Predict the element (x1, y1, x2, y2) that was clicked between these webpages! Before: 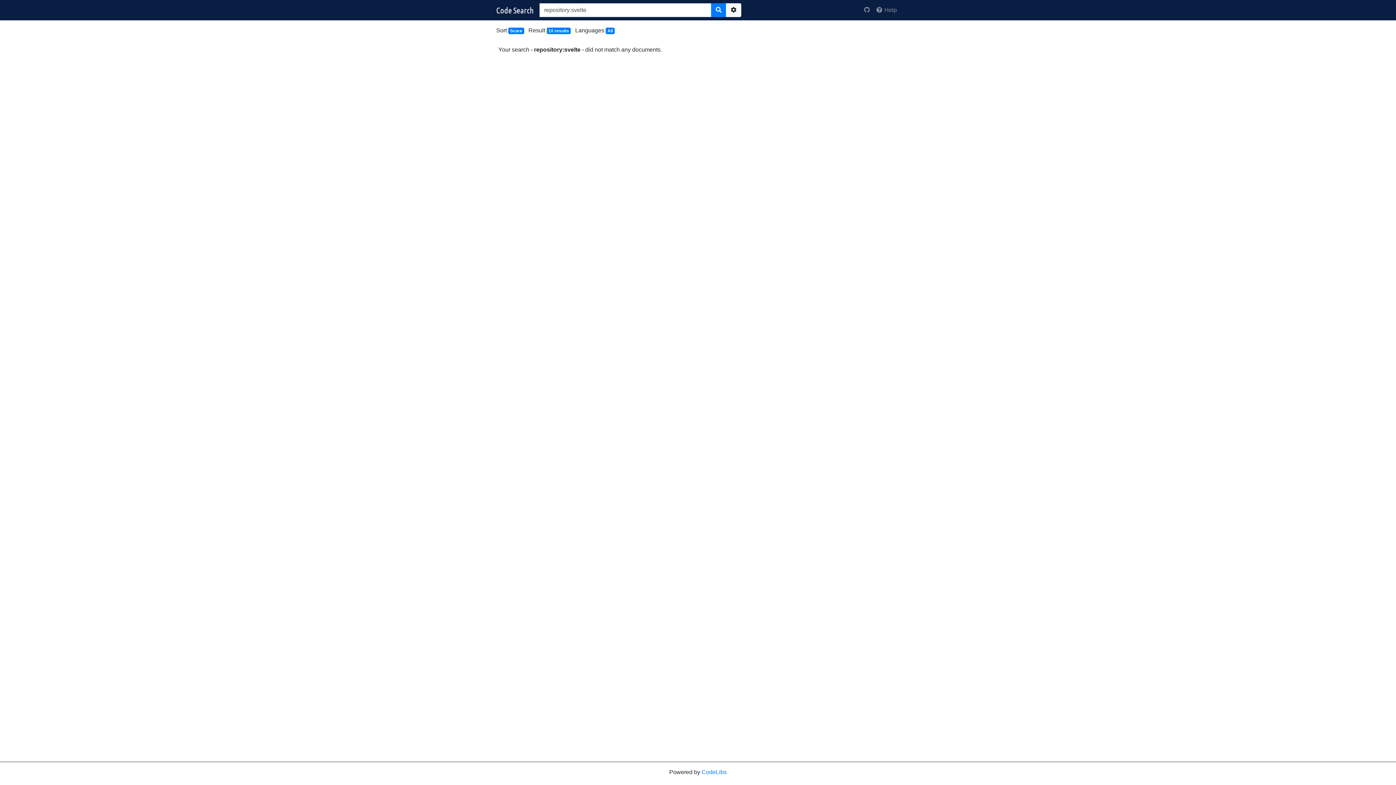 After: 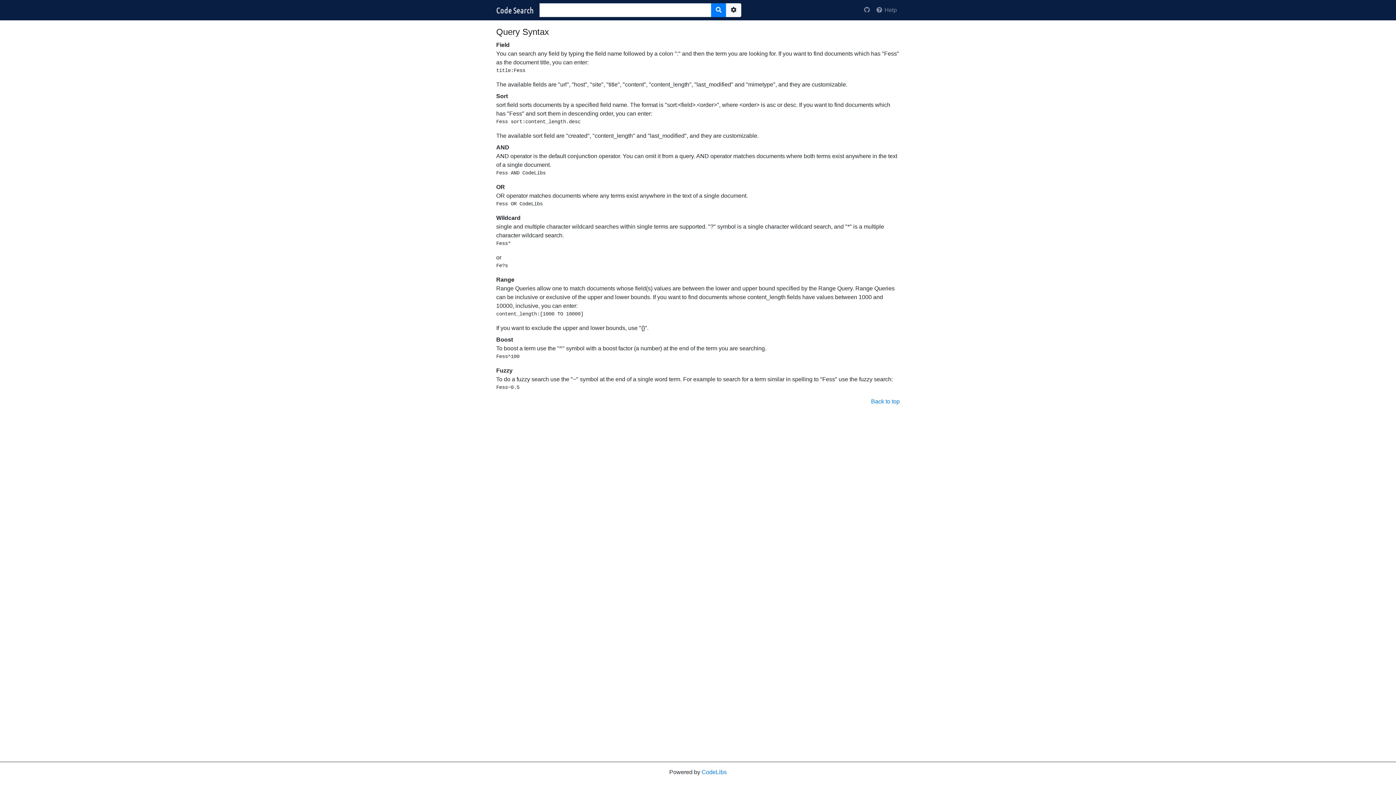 Action: bbox: (873, 2, 900, 17) label:  Help